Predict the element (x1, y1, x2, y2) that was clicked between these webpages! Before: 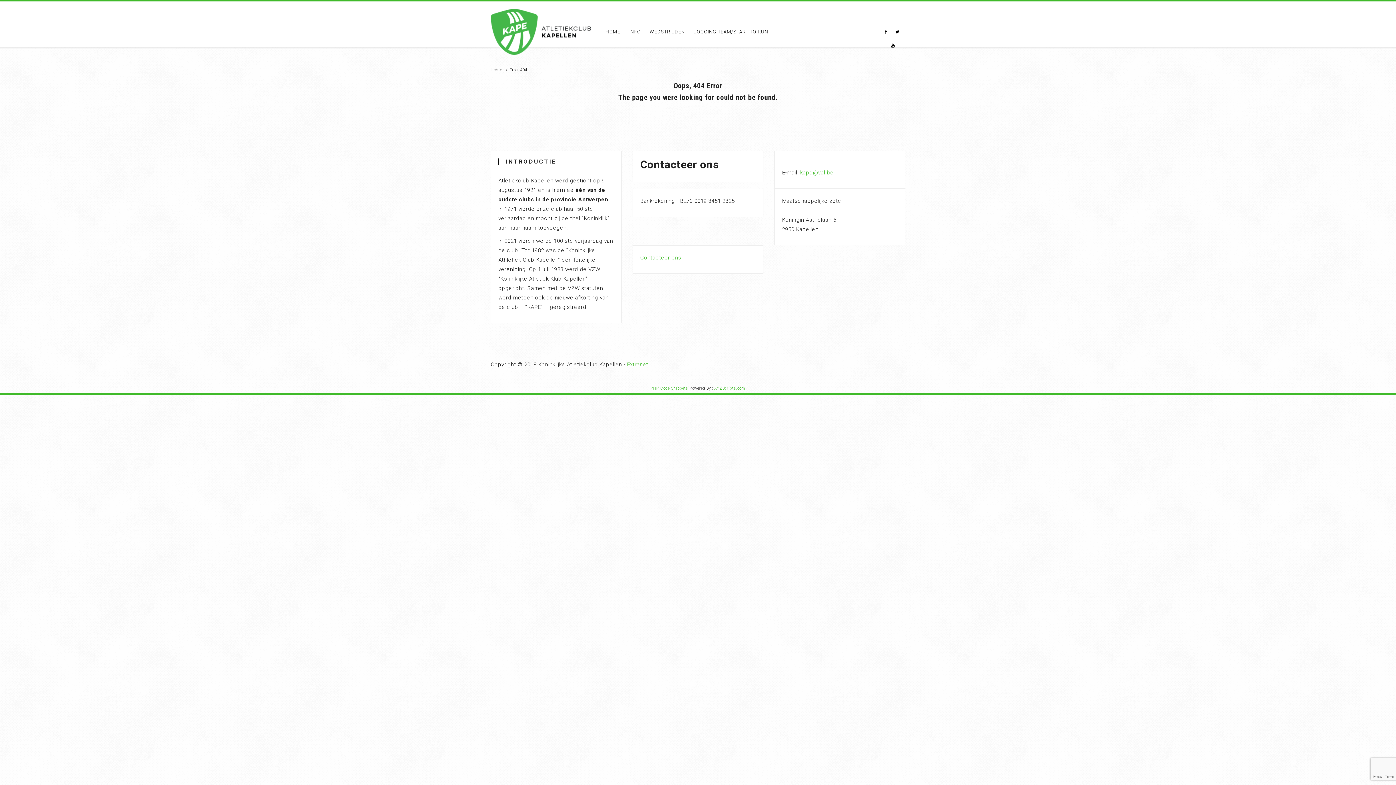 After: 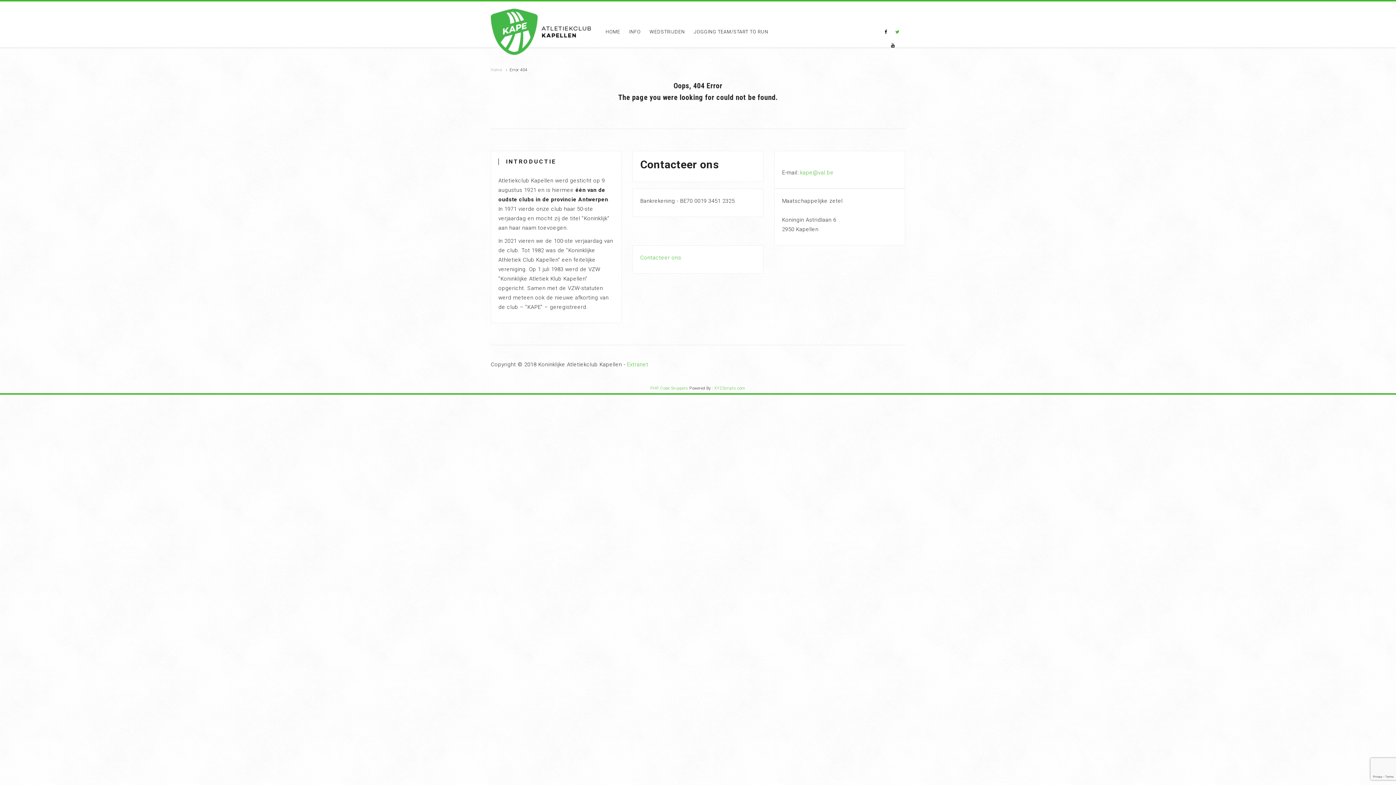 Action: bbox: (894, 27, 901, 36)